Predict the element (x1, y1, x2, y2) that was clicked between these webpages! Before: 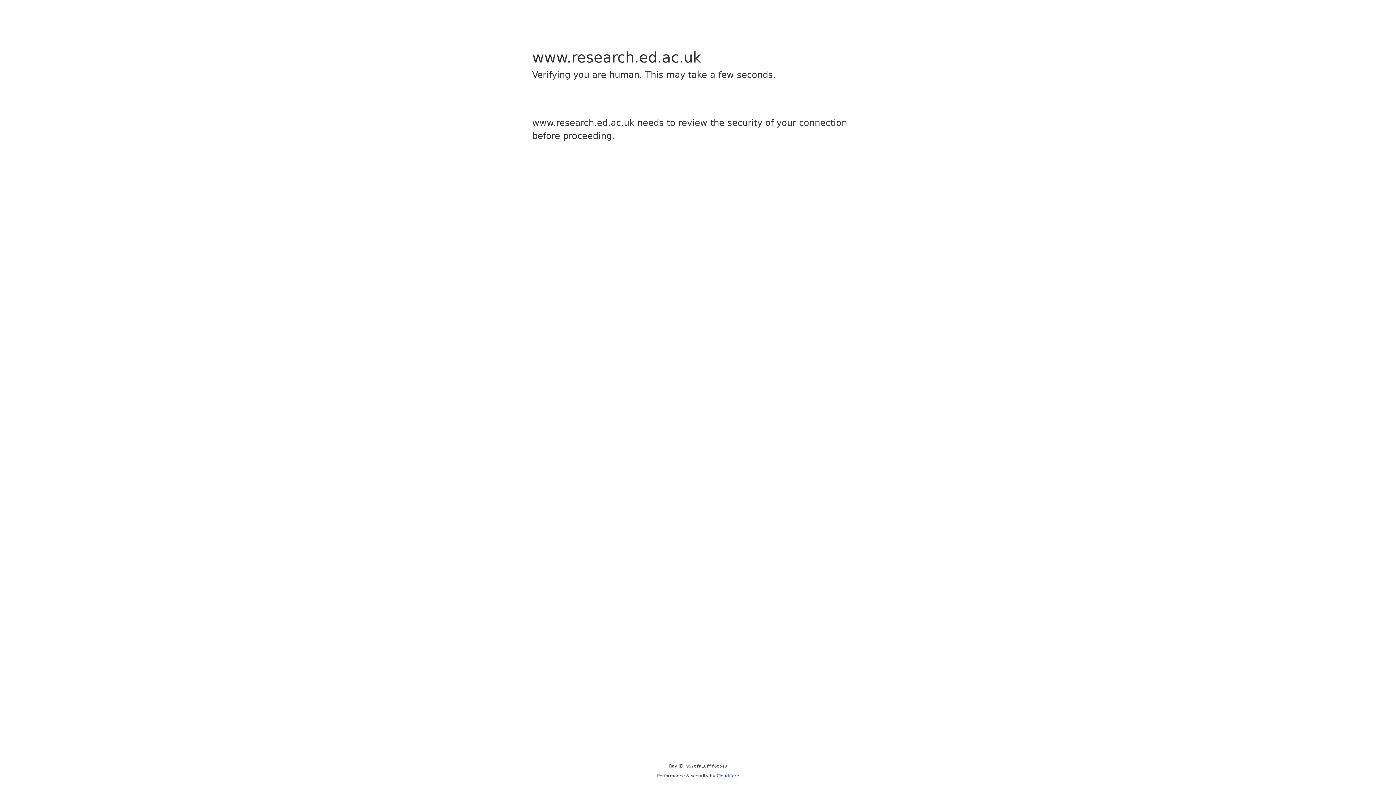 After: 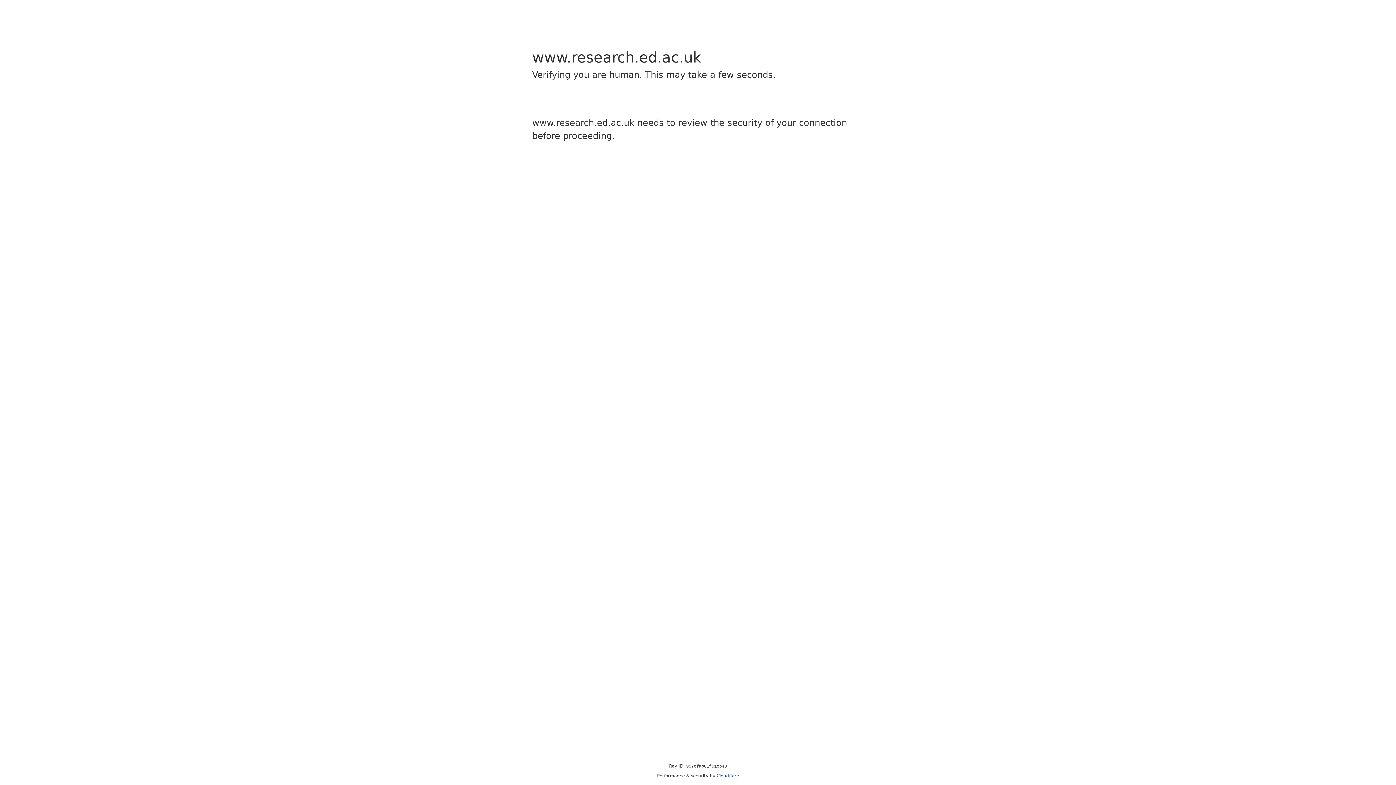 Action: bbox: (716, 773, 739, 778) label: Cloudflare